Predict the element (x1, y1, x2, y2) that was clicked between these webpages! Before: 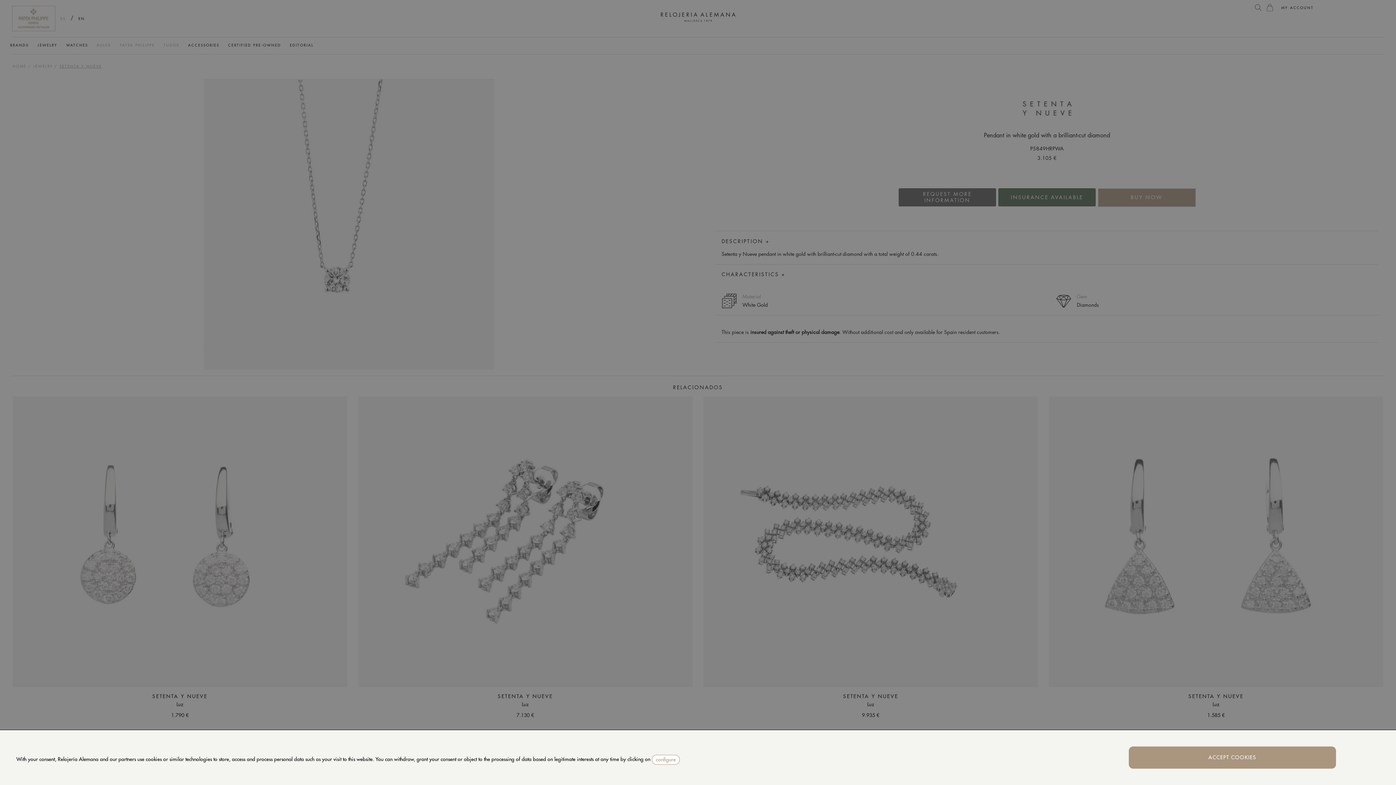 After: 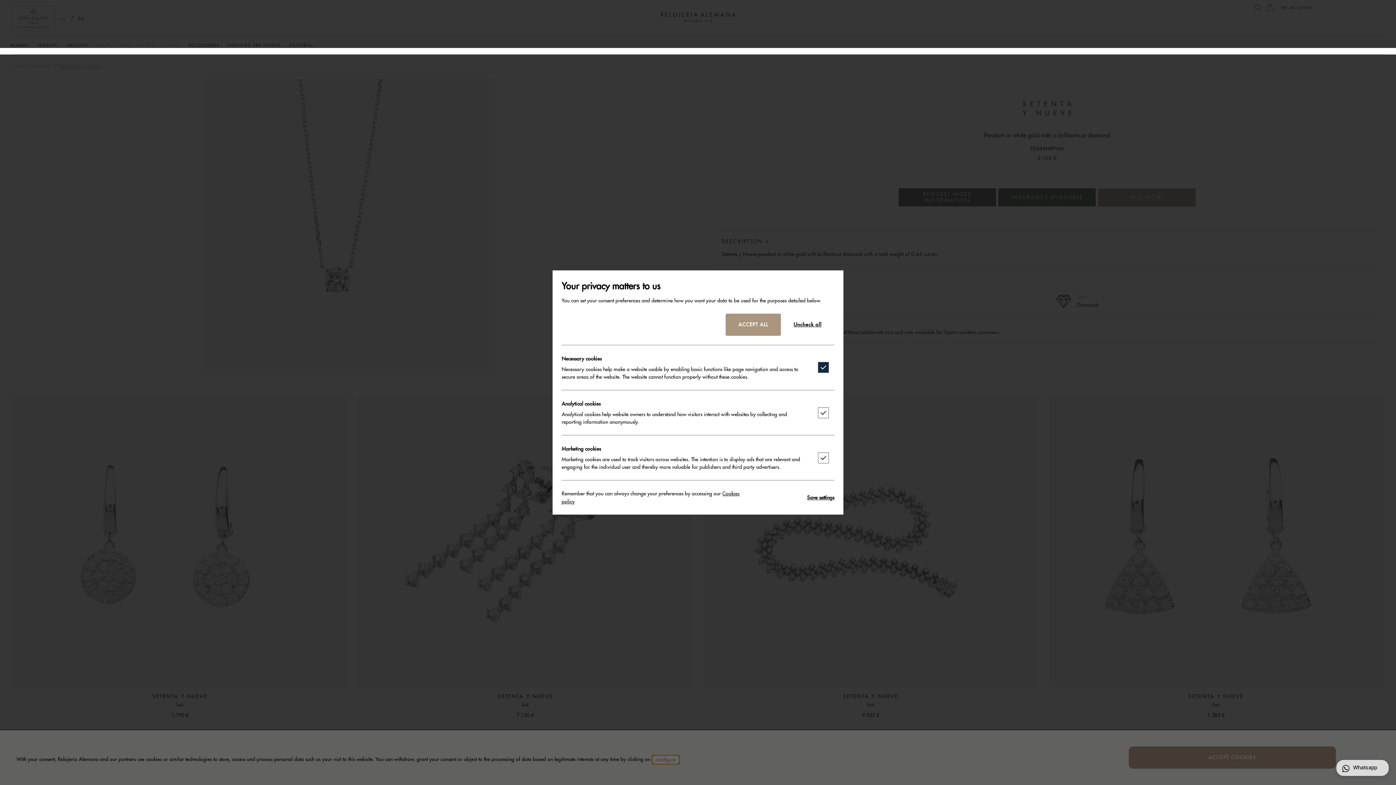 Action: label: configure bbox: (652, 755, 680, 764)